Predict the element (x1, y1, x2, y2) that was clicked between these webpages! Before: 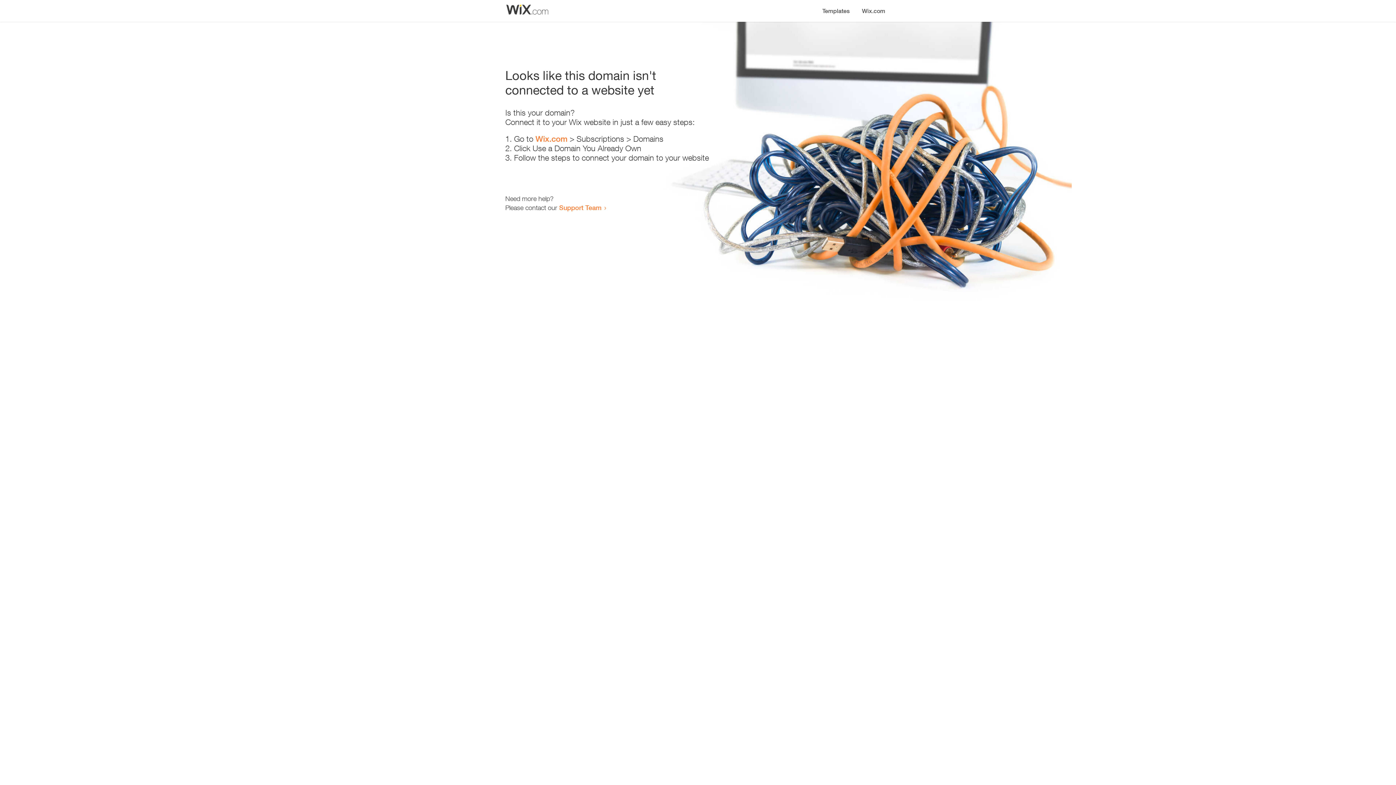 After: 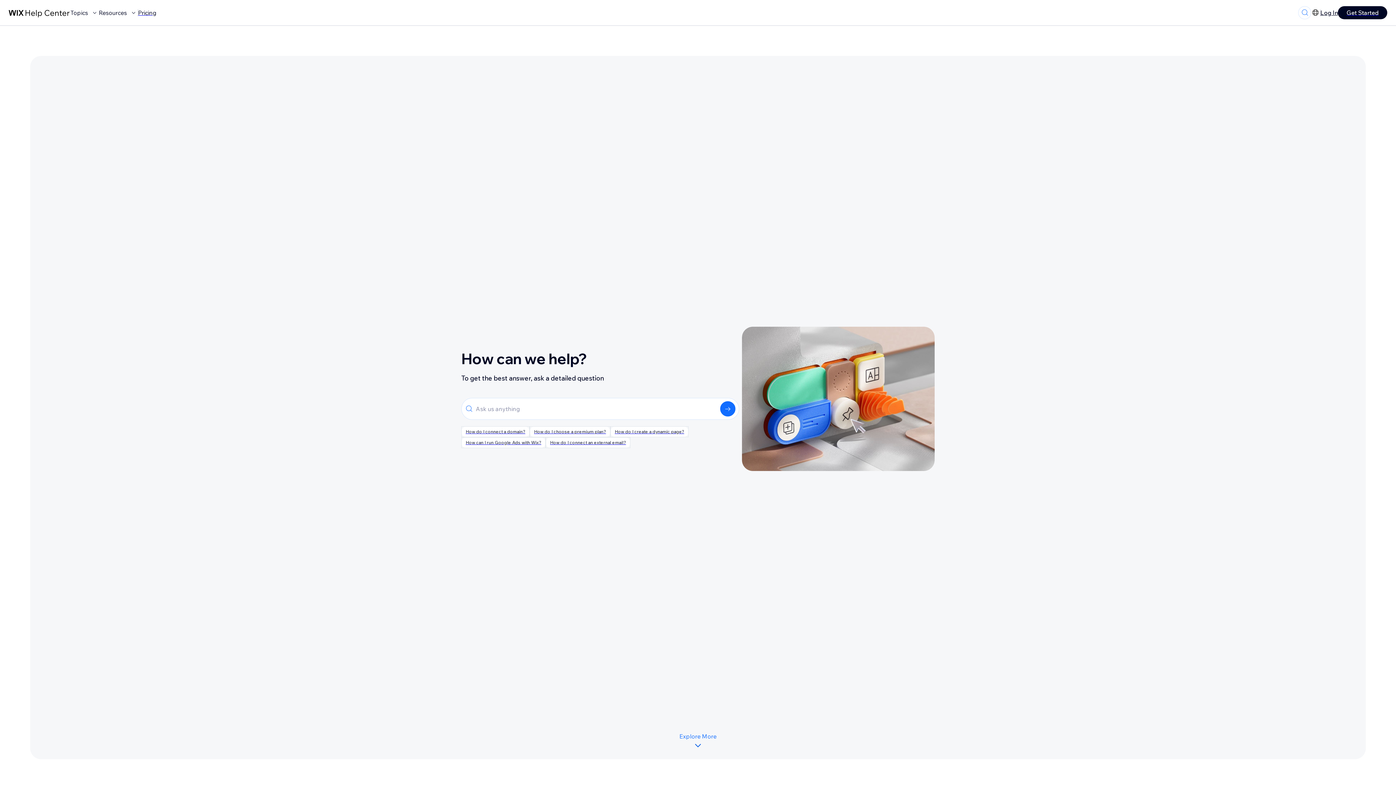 Action: bbox: (559, 203, 601, 211) label: Support Team